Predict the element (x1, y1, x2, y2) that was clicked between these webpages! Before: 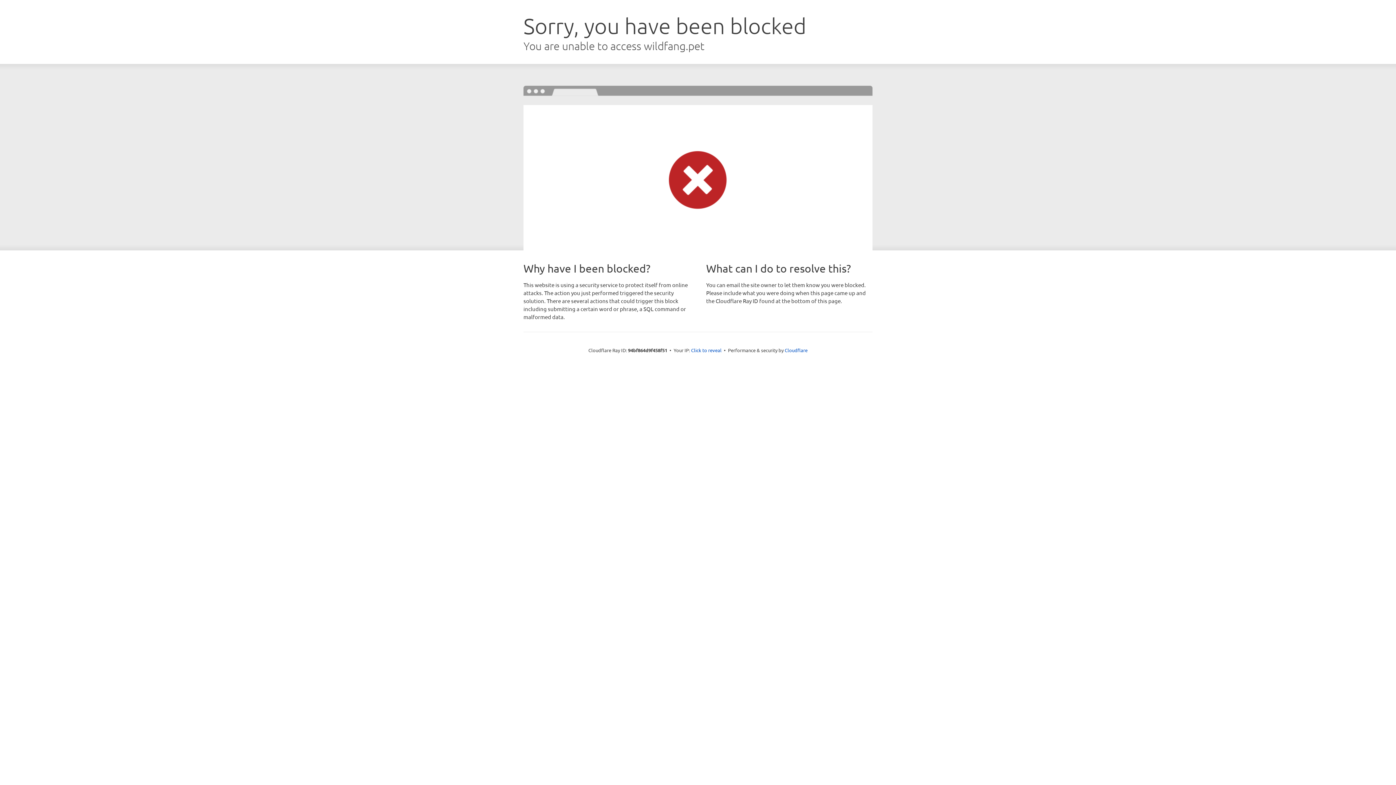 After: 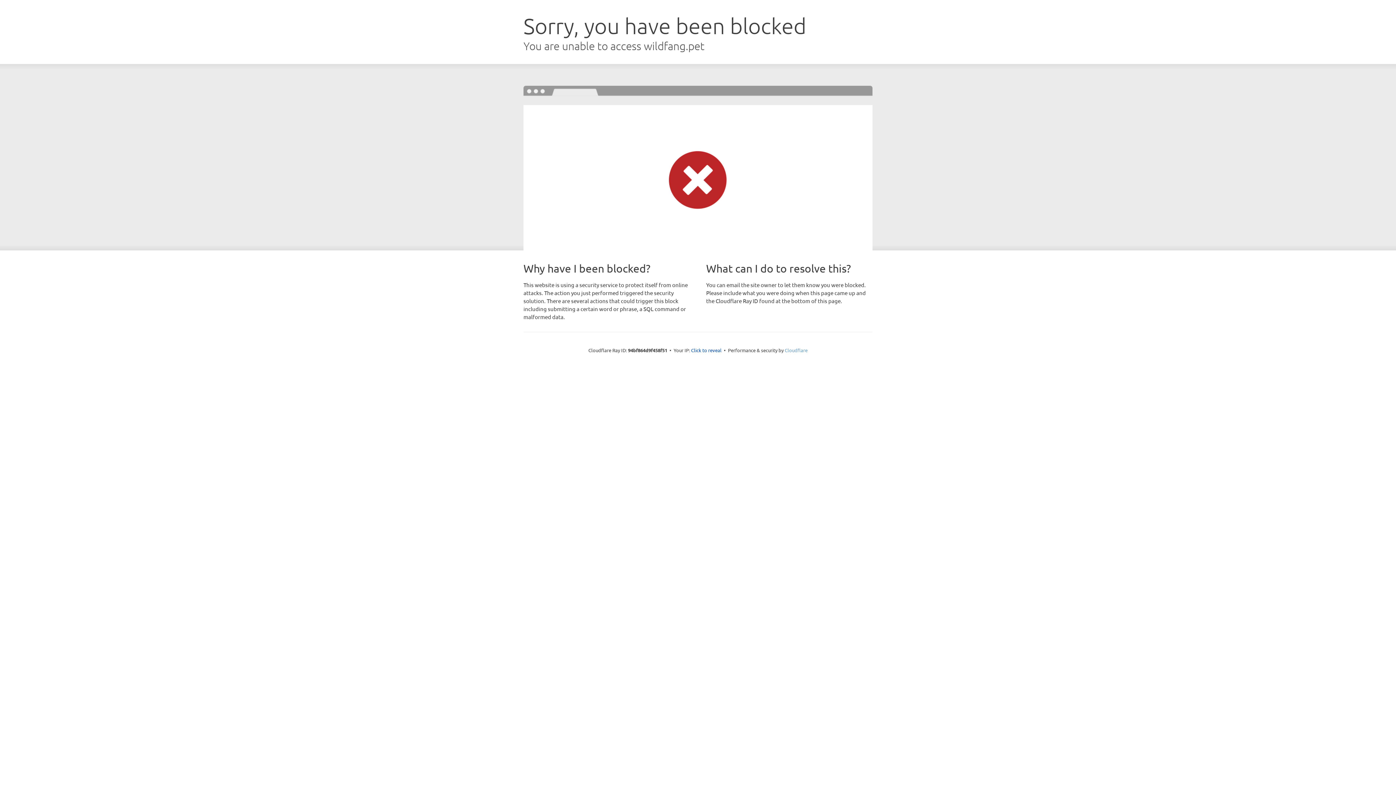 Action: label: Cloudflare bbox: (784, 347, 807, 353)